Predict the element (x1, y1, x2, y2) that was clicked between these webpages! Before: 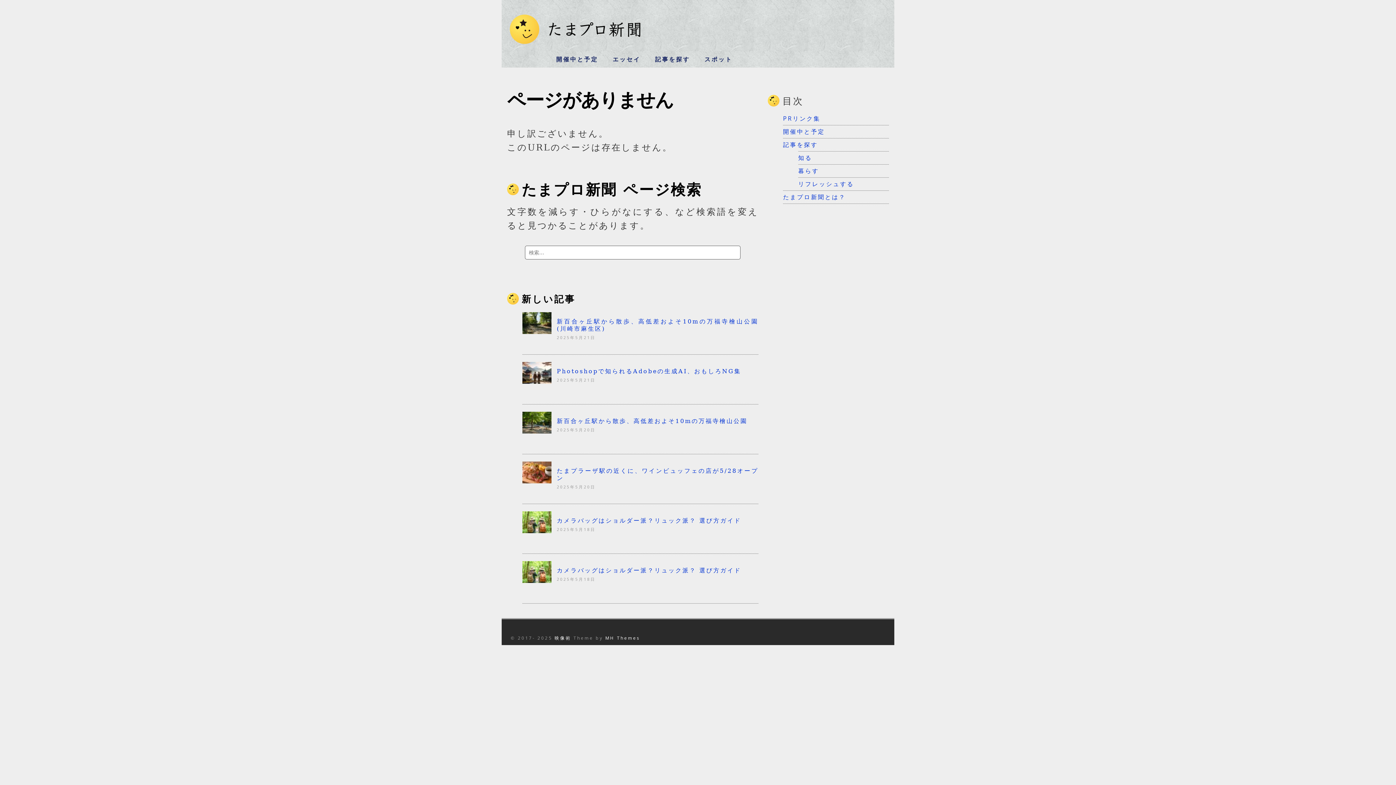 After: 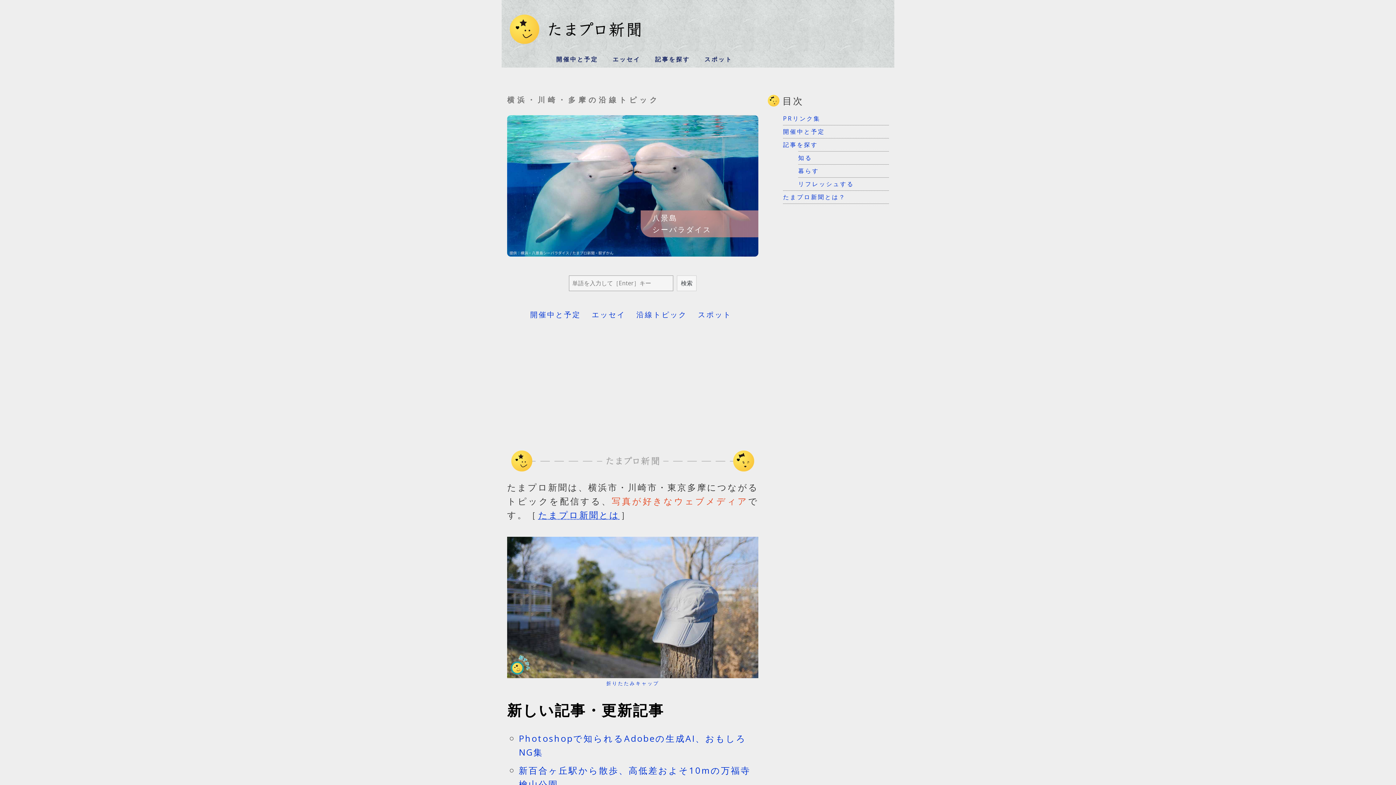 Action: bbox: (509, 42, 641, 50)